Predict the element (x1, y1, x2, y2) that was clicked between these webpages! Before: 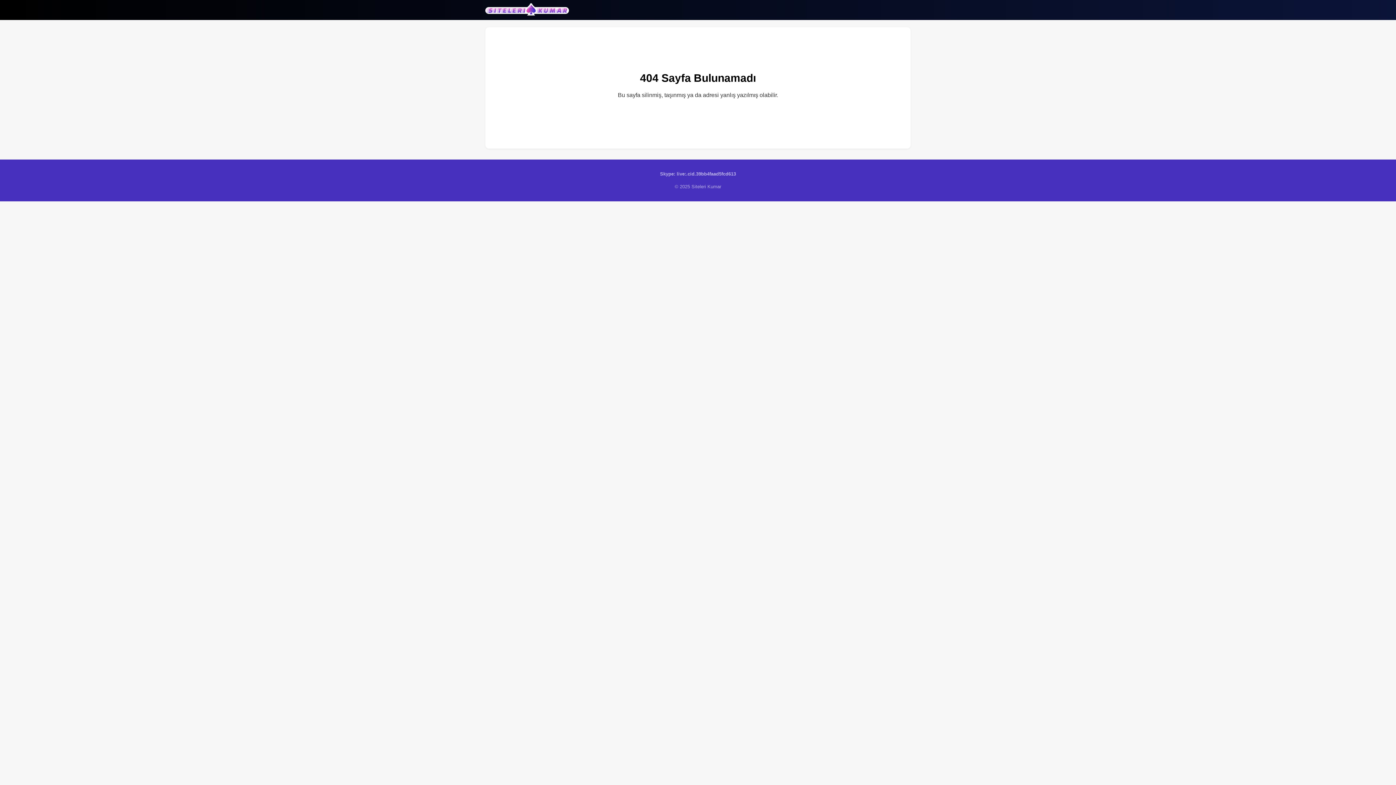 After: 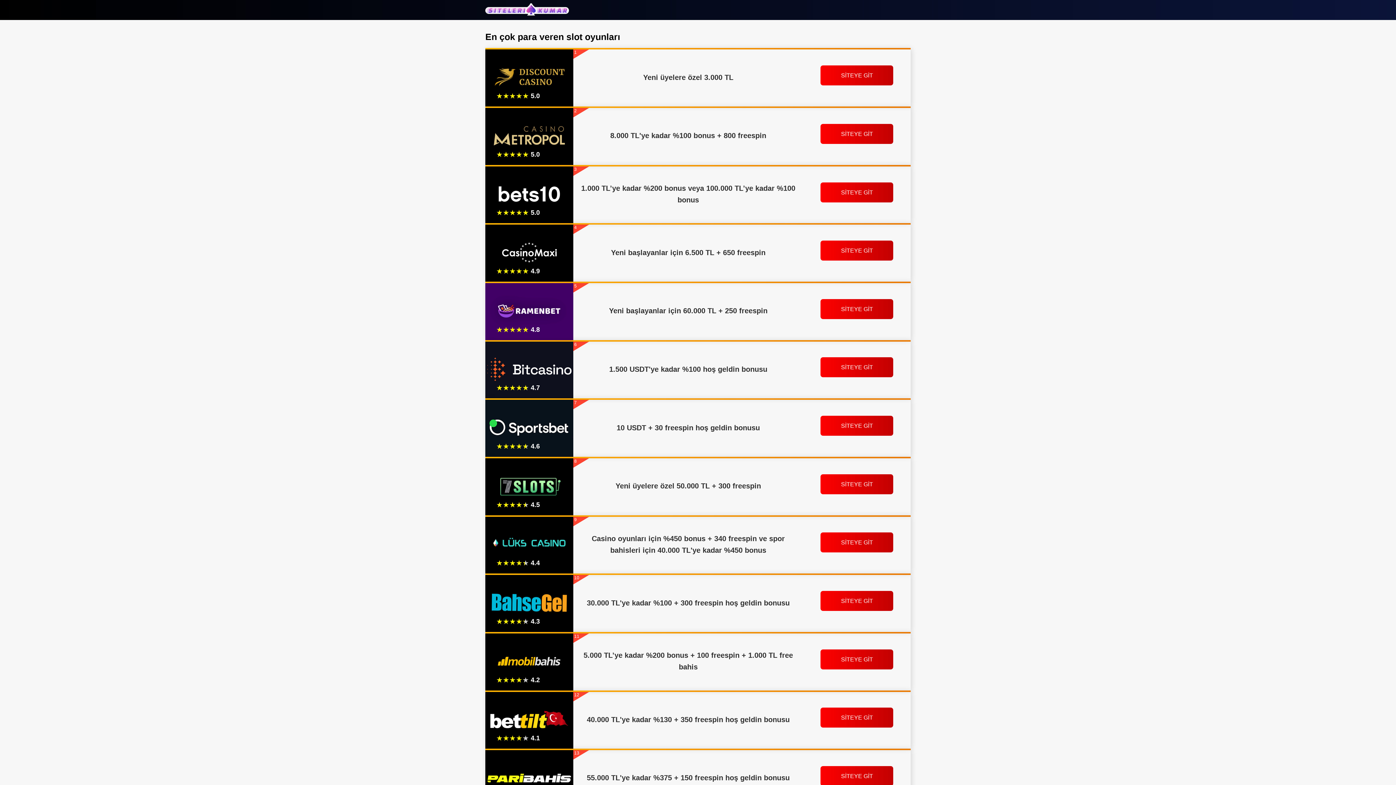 Action: bbox: (485, 2, 569, 16)